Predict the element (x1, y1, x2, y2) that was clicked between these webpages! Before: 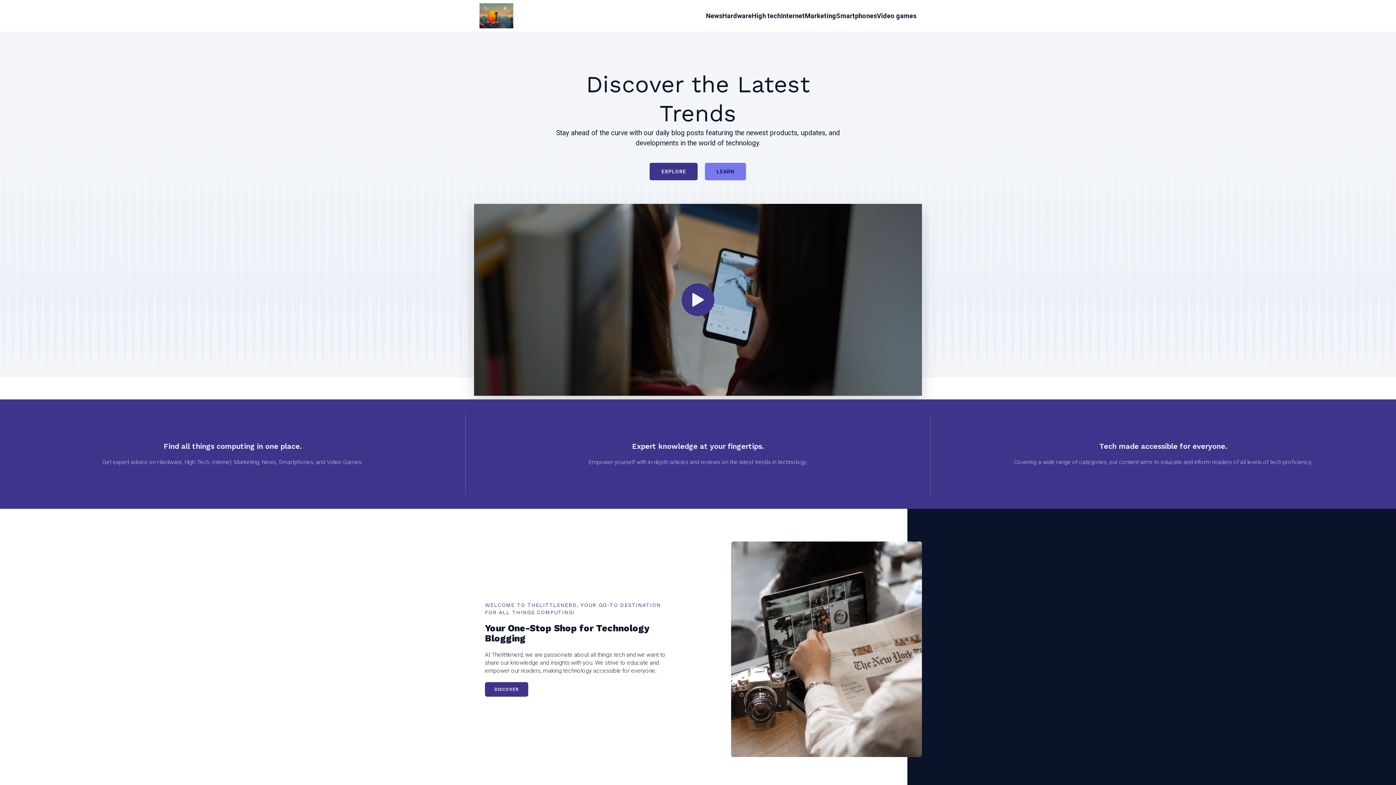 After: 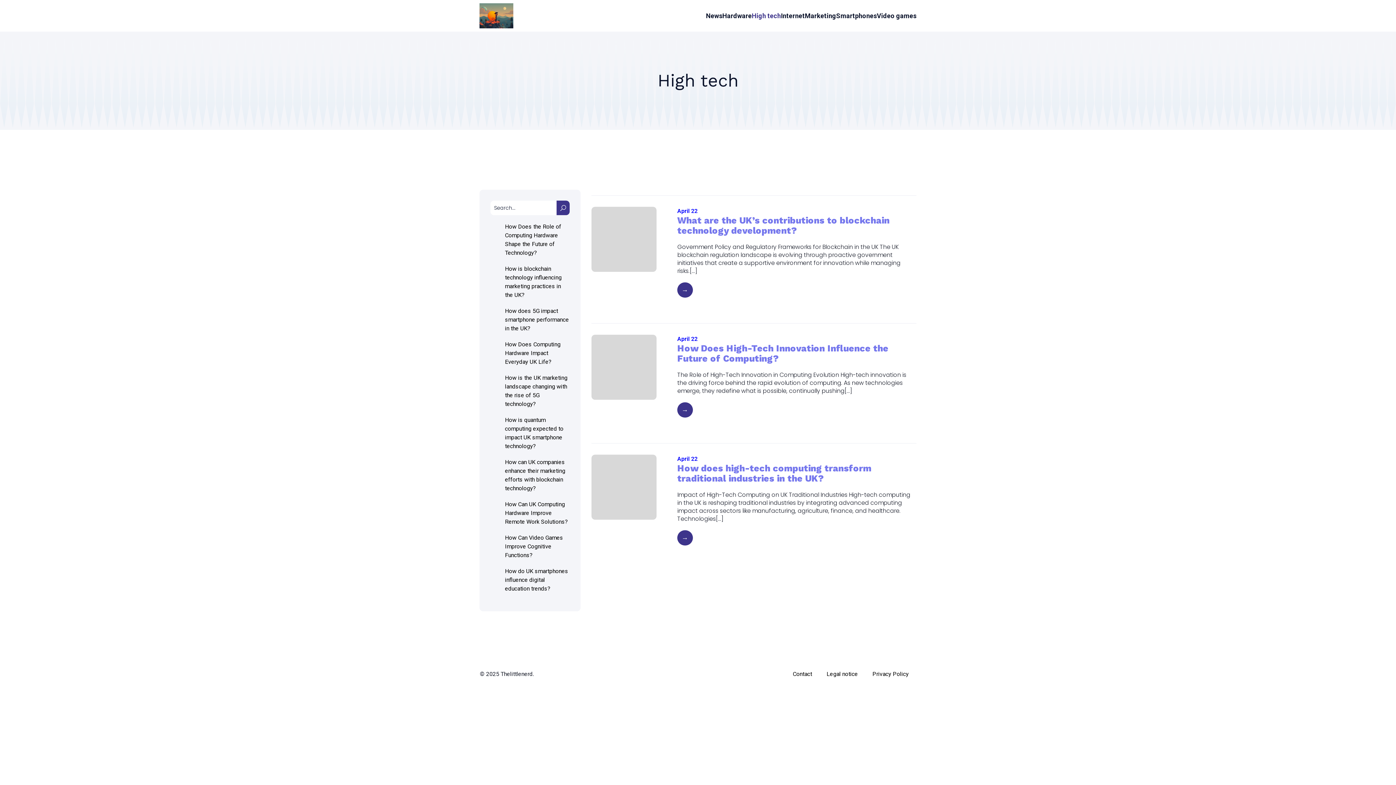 Action: bbox: (752, 0, 781, 31) label: High tech